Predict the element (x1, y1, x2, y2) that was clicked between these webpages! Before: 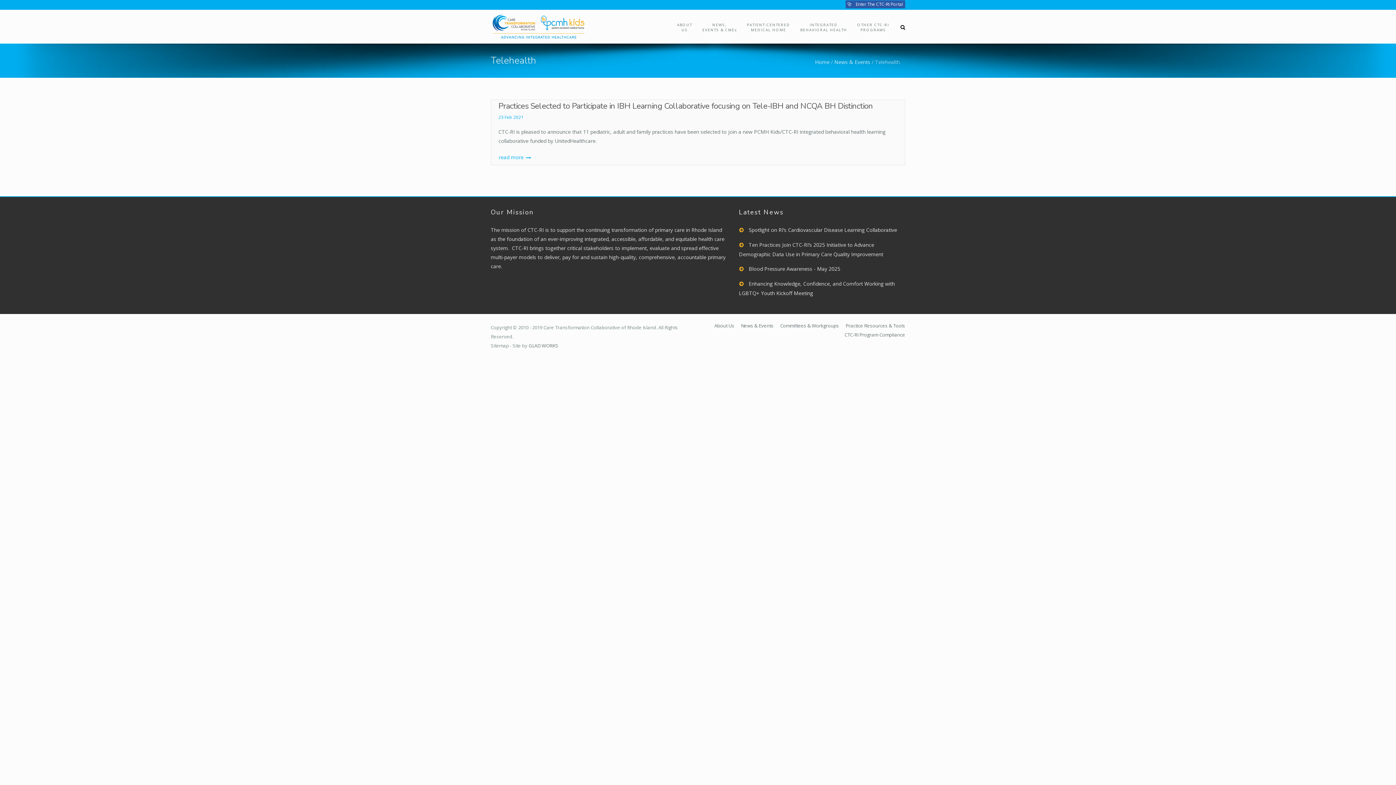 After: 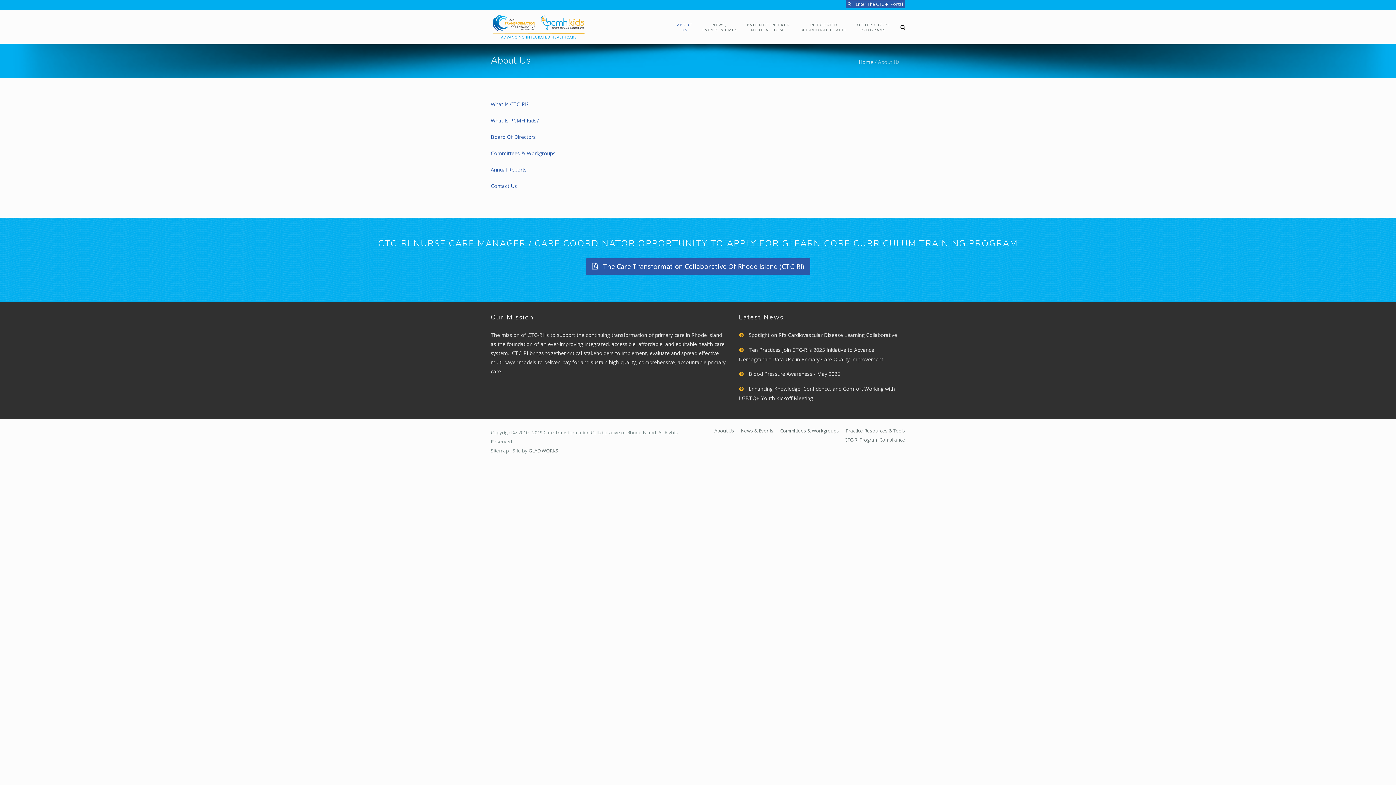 Action: label: About Us bbox: (714, 322, 734, 329)